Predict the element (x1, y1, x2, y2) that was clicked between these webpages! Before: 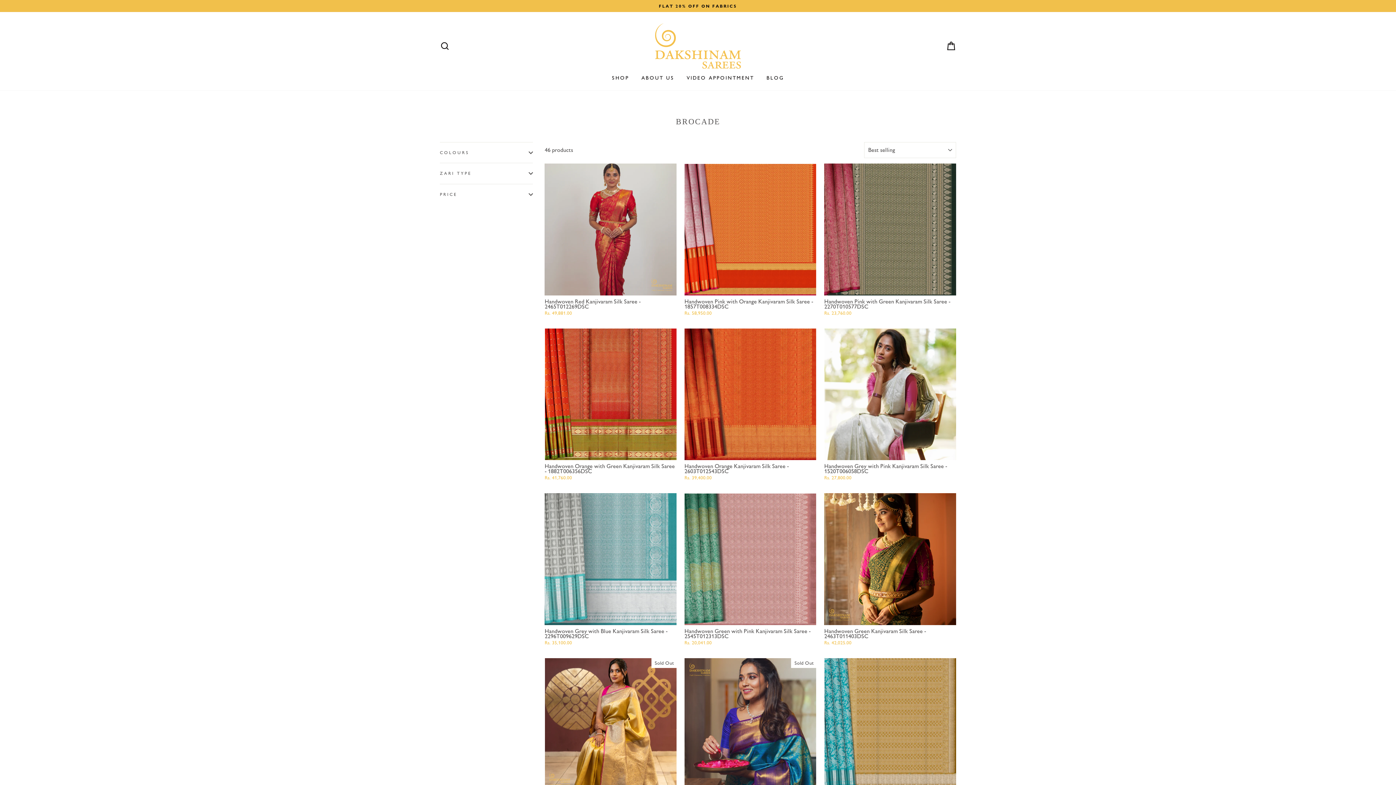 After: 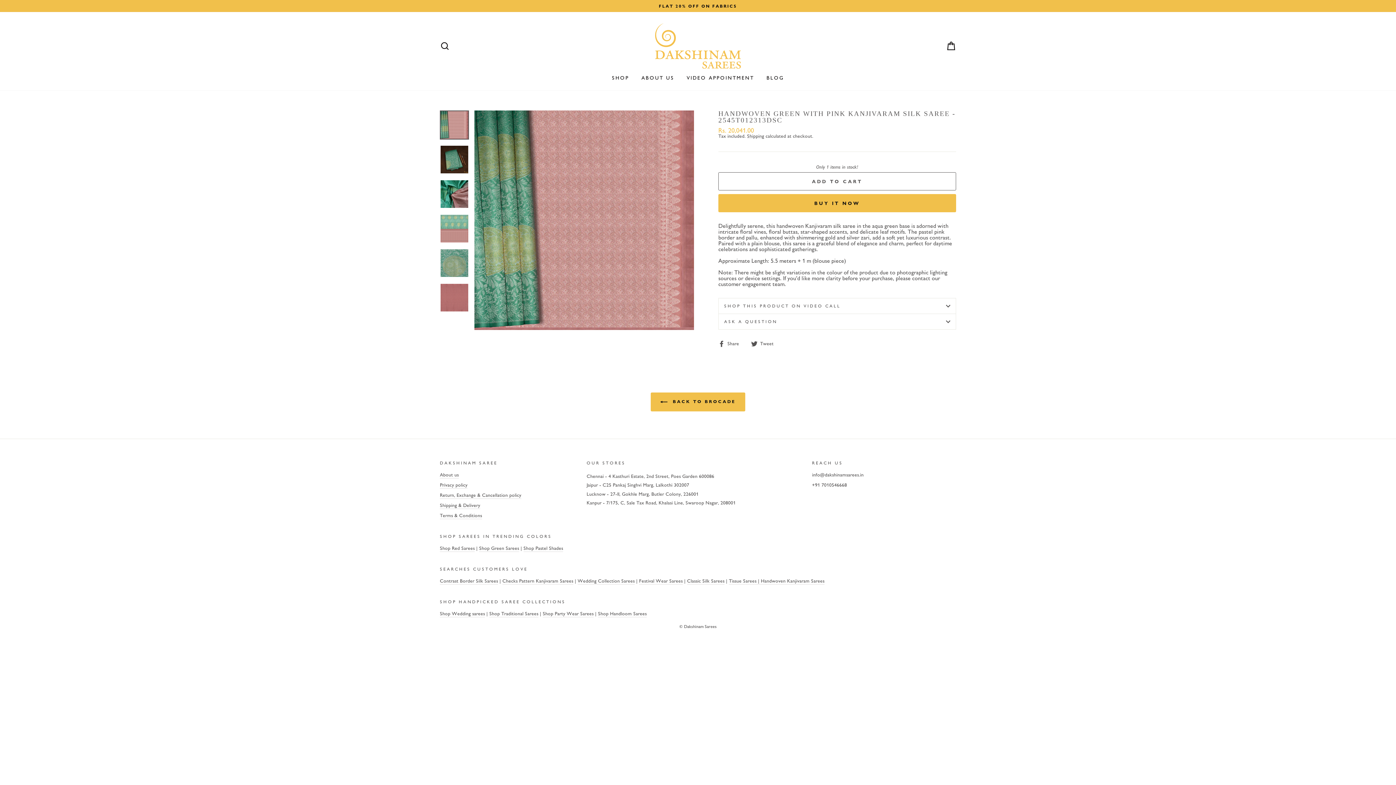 Action: bbox: (684, 493, 816, 647) label: Handwoven Green with Pink Kanjivaram Silk Saree - 2545T012313DSC
Rs. 20,041.00